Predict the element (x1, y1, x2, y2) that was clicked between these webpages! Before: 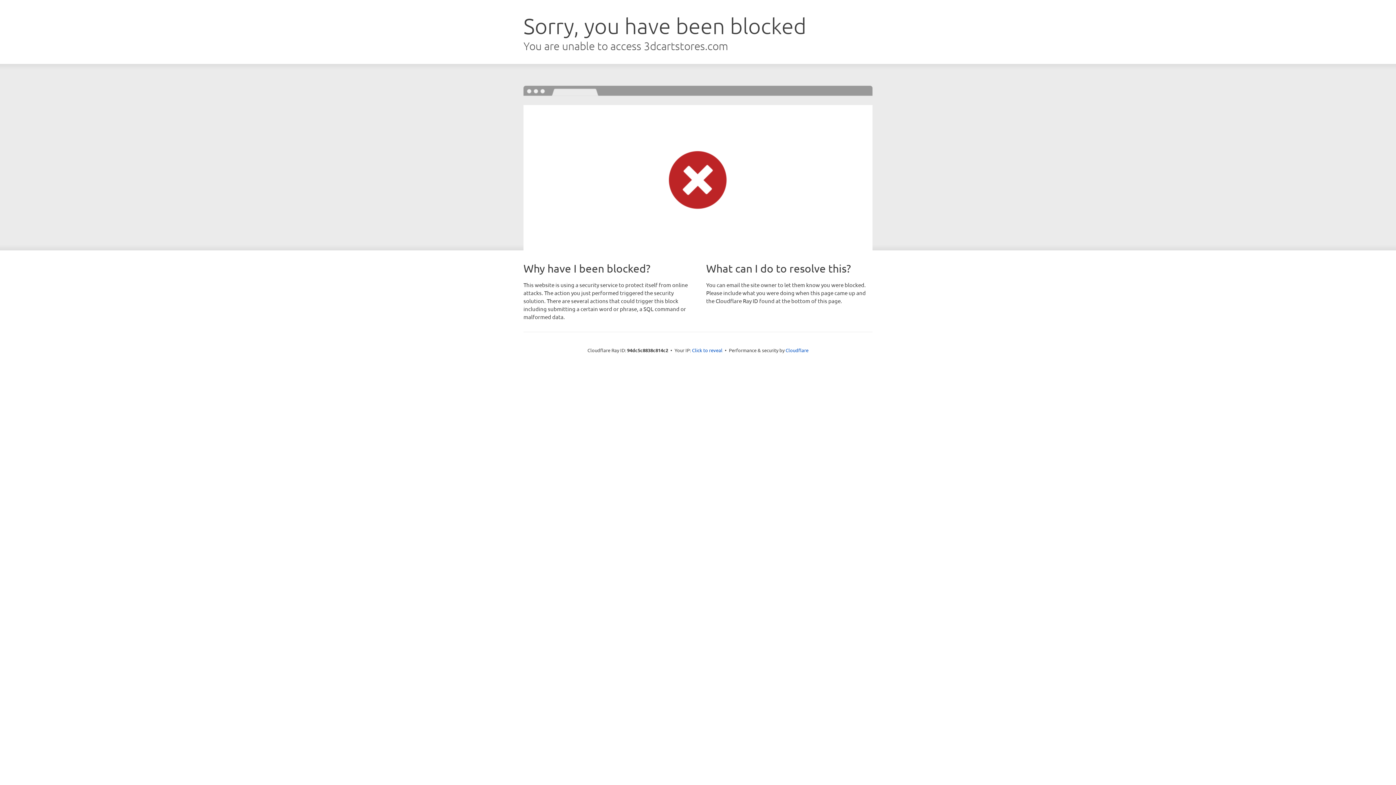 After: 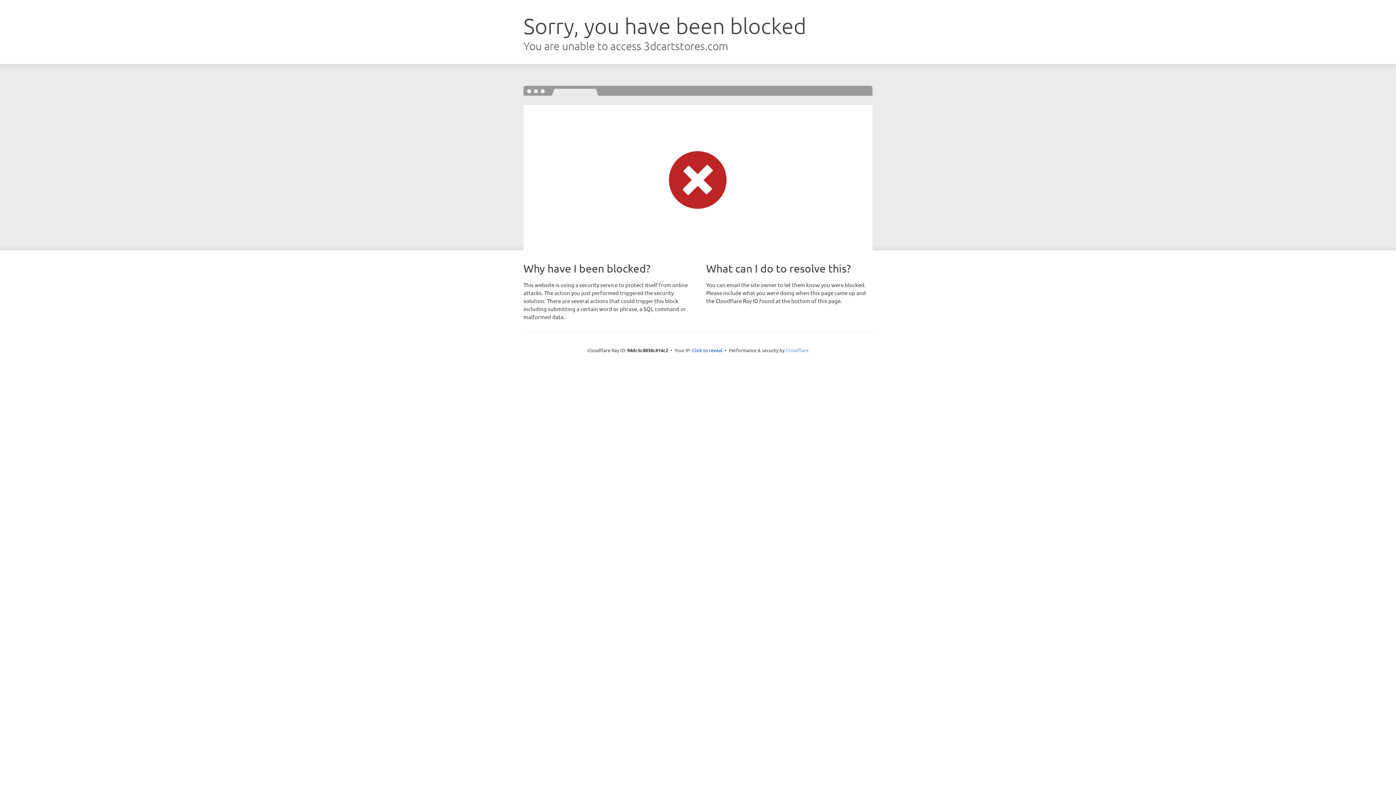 Action: bbox: (785, 347, 808, 353) label: Cloudflare